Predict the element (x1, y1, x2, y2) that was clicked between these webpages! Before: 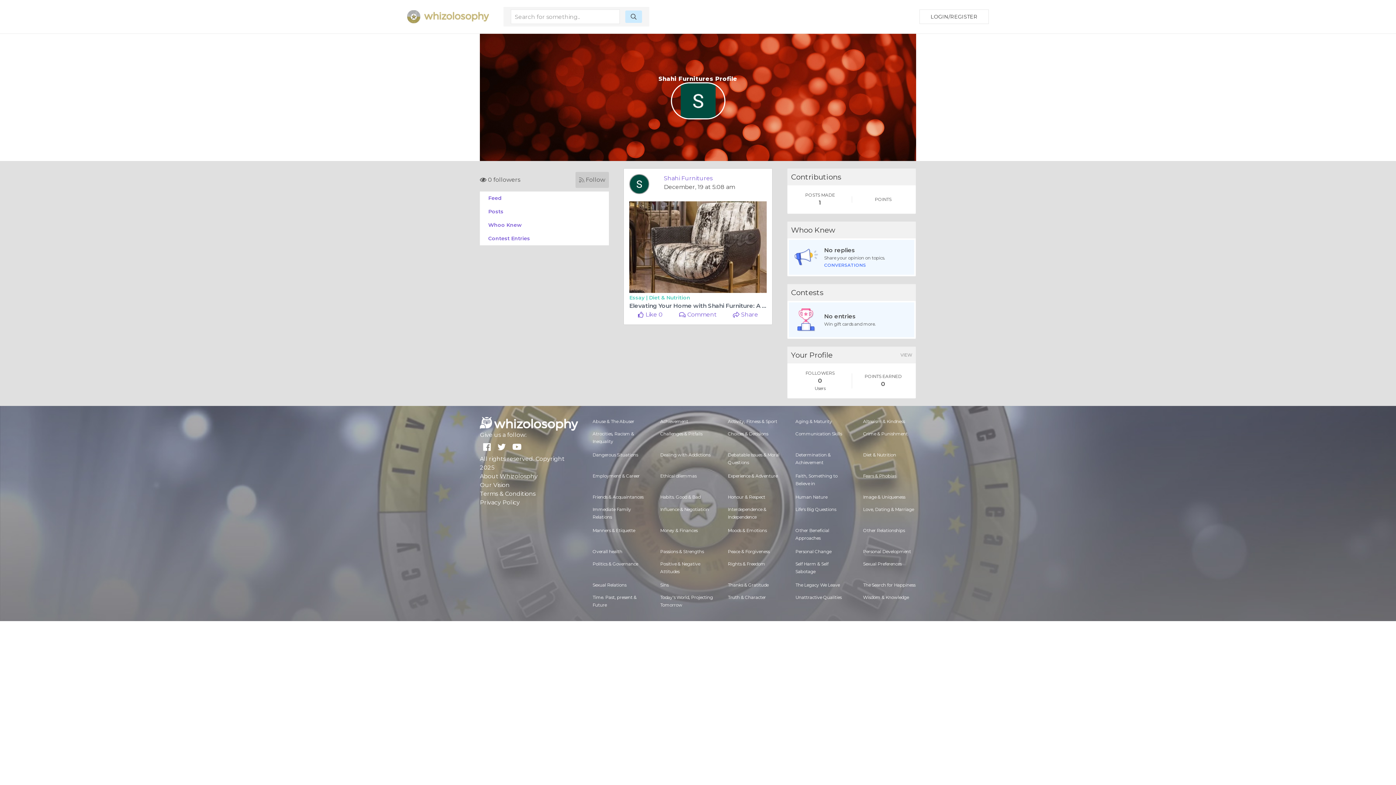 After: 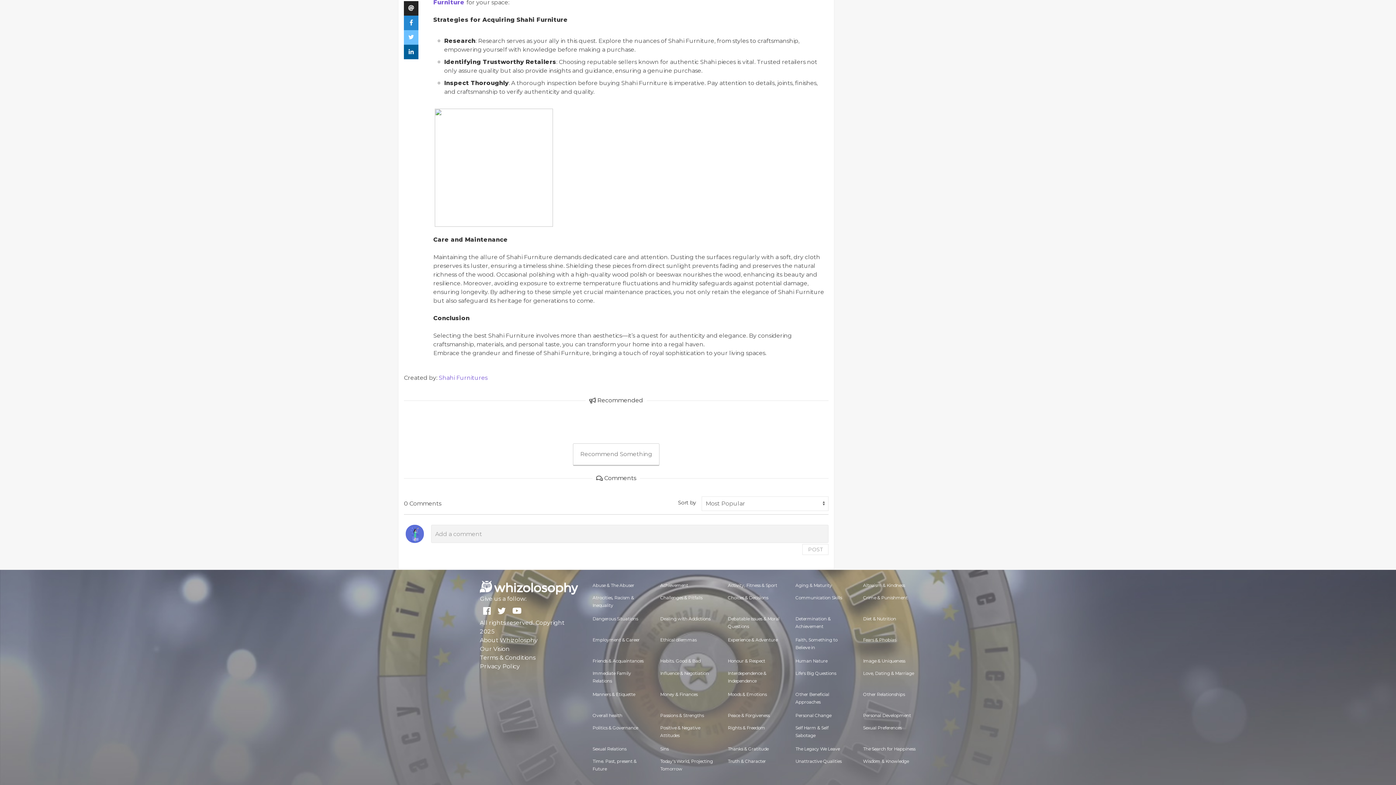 Action: bbox: (679, 311, 716, 318) label:  Comment